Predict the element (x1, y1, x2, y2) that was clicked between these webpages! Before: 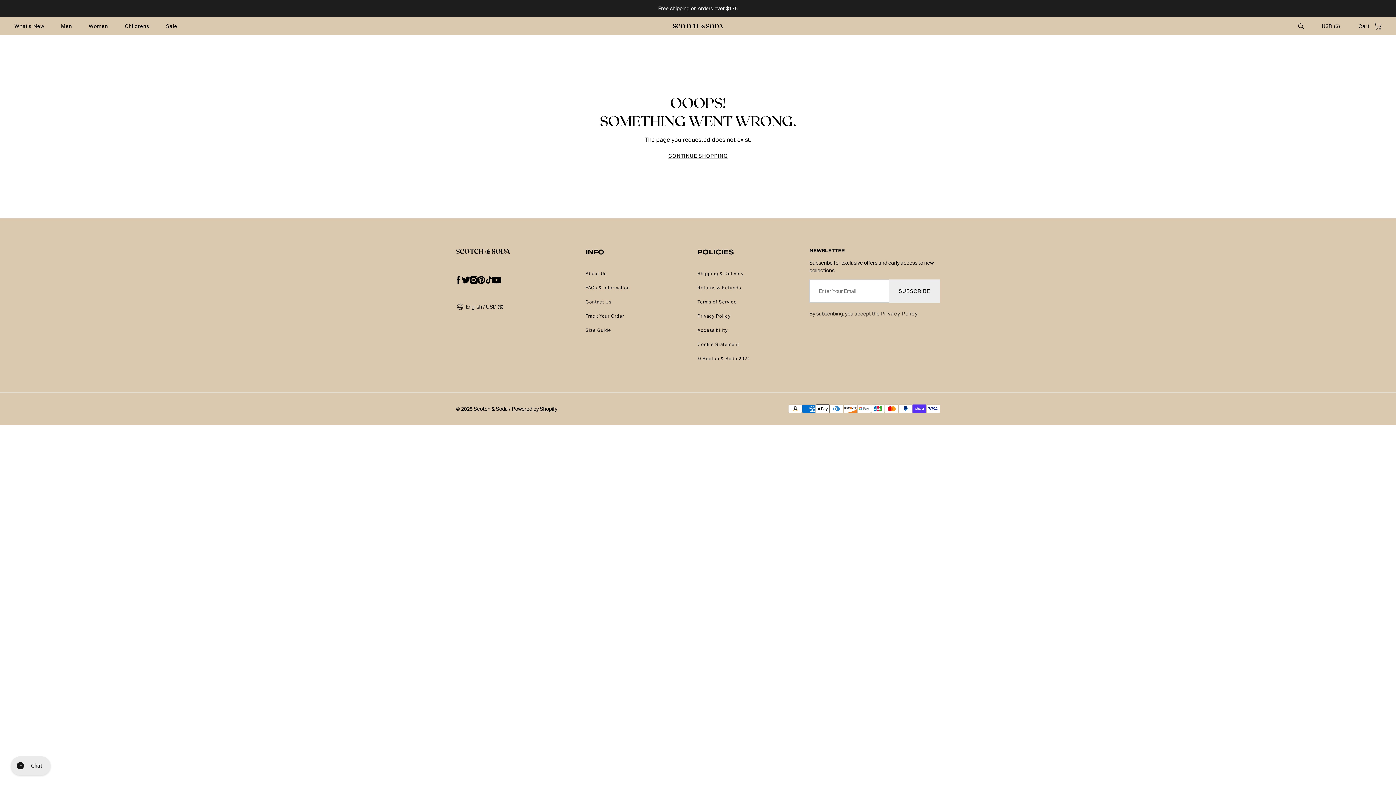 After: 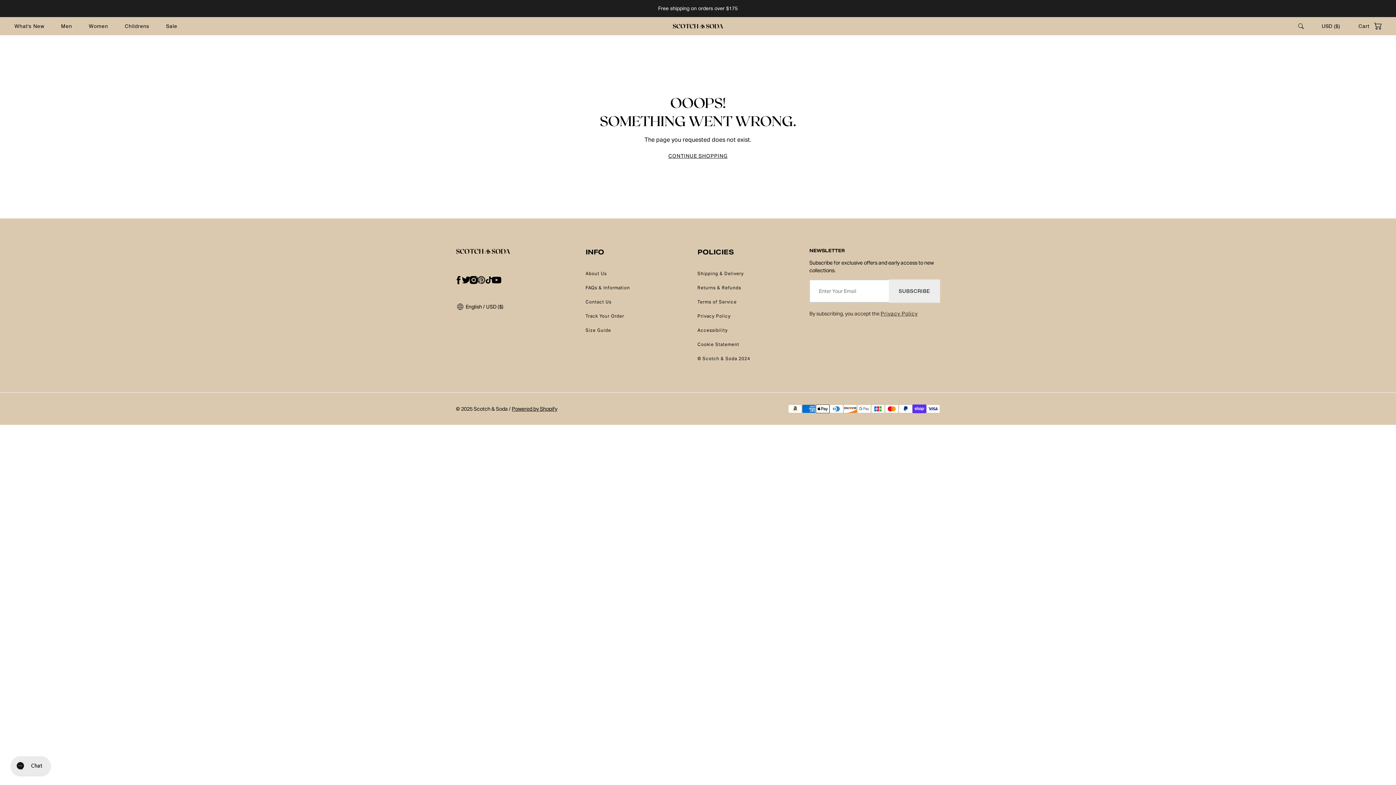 Action: label: pinterest bbox: (473, 272, 489, 288)